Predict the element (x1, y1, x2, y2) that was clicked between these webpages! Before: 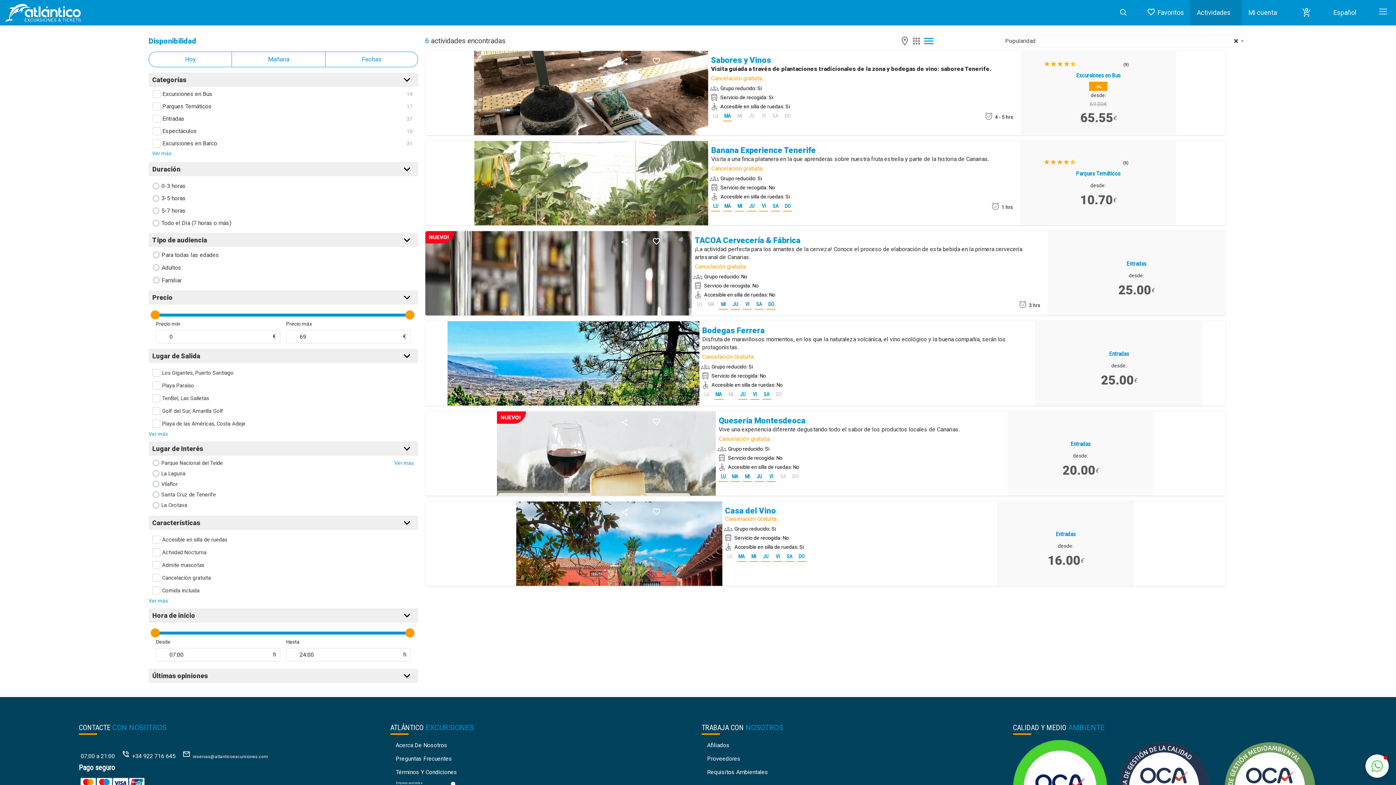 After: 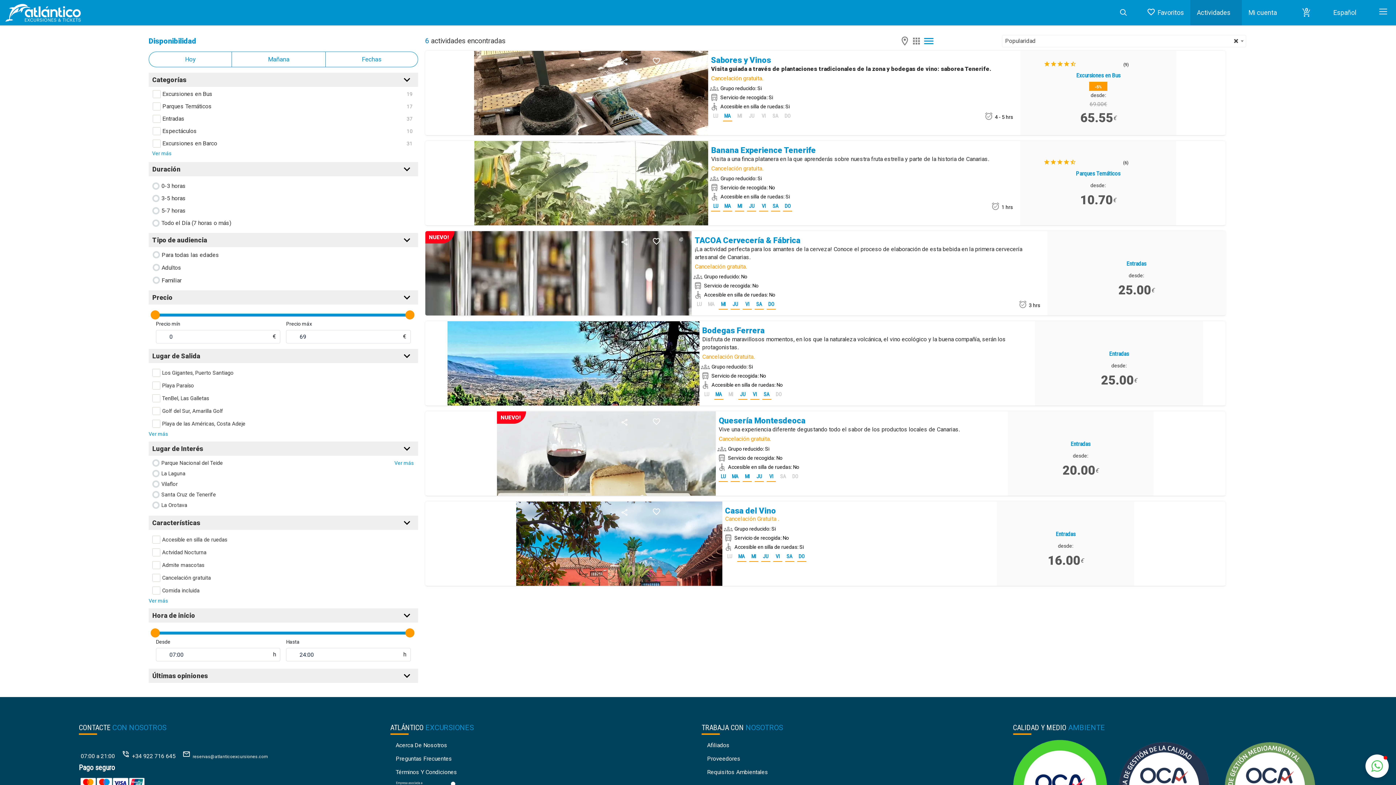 Action: bbox: (921, 34, 935, 47)